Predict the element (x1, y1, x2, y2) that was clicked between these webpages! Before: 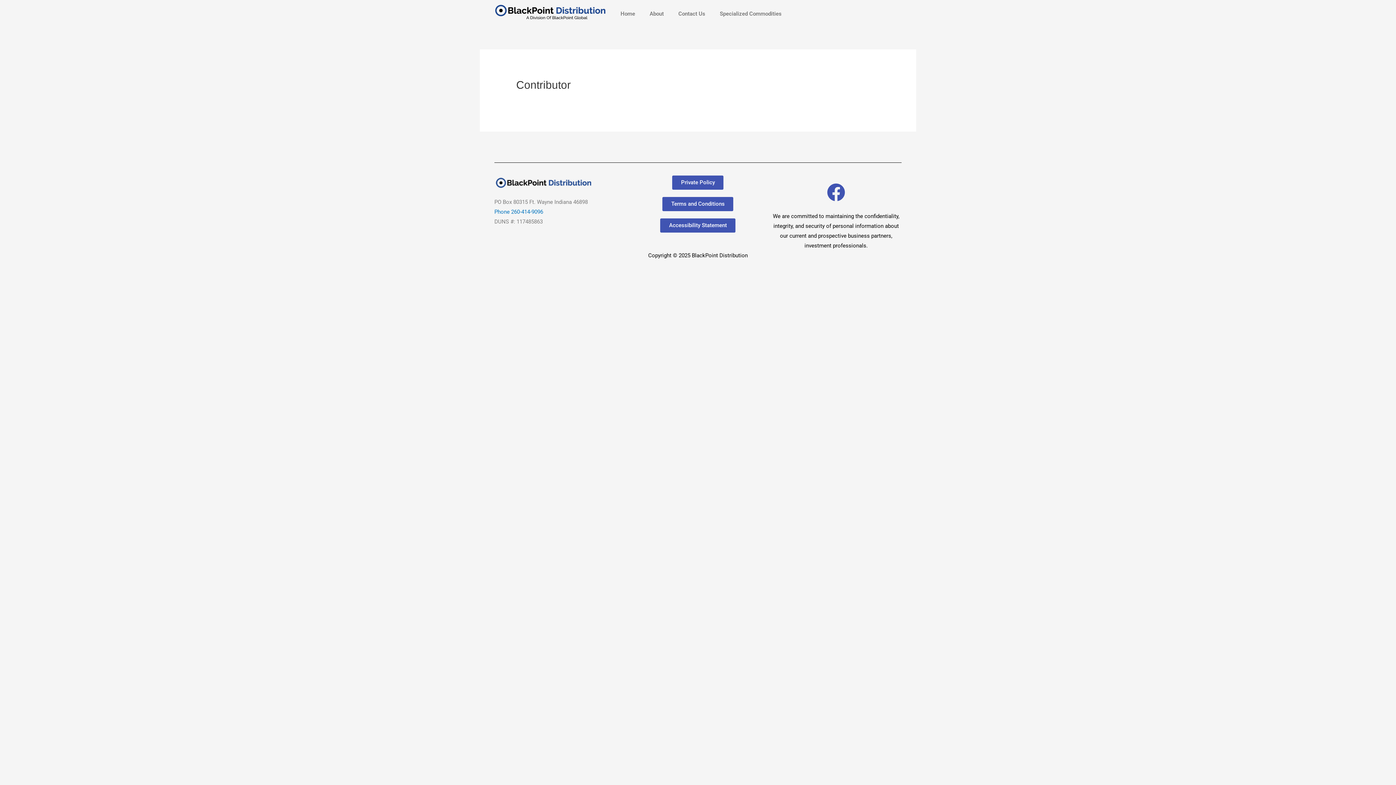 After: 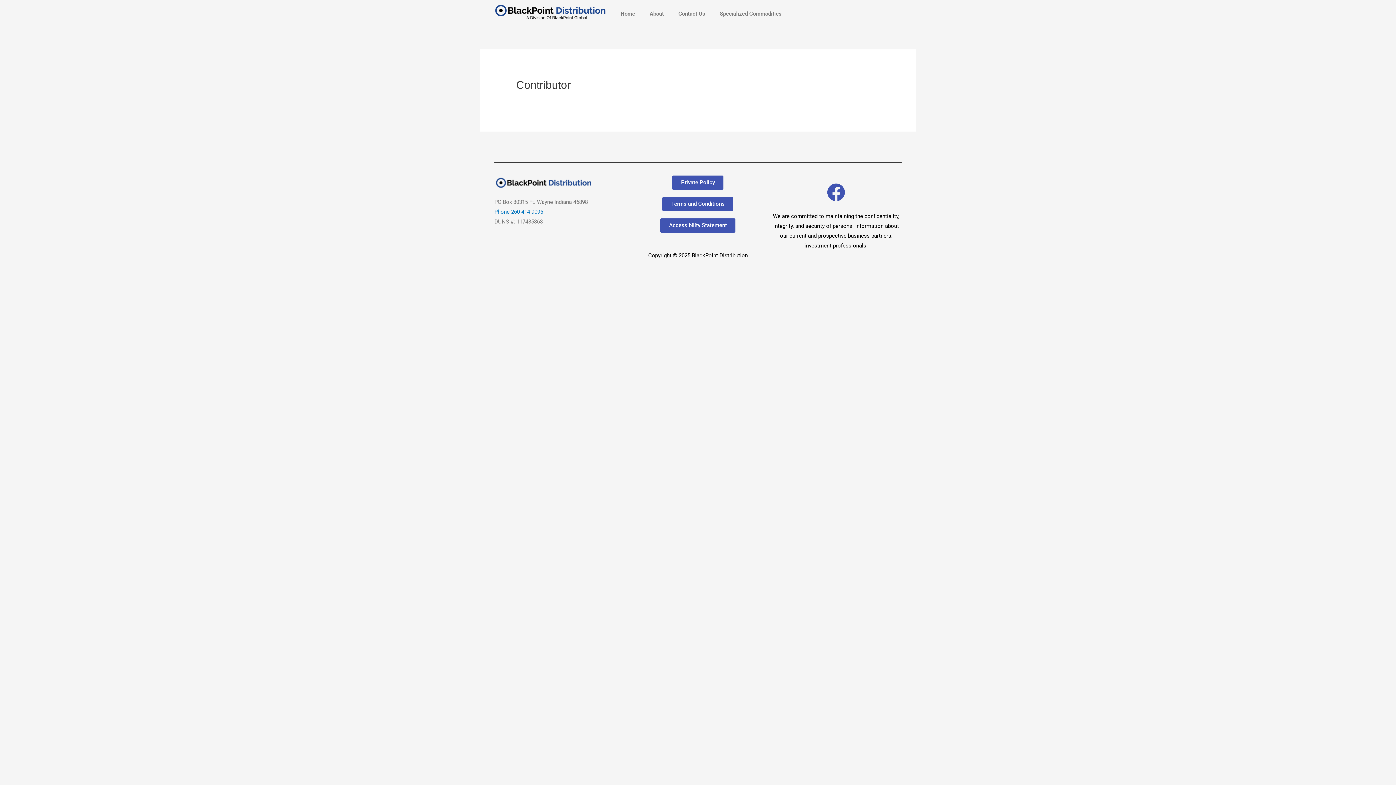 Action: label: Private Policy bbox: (672, 175, 723, 189)